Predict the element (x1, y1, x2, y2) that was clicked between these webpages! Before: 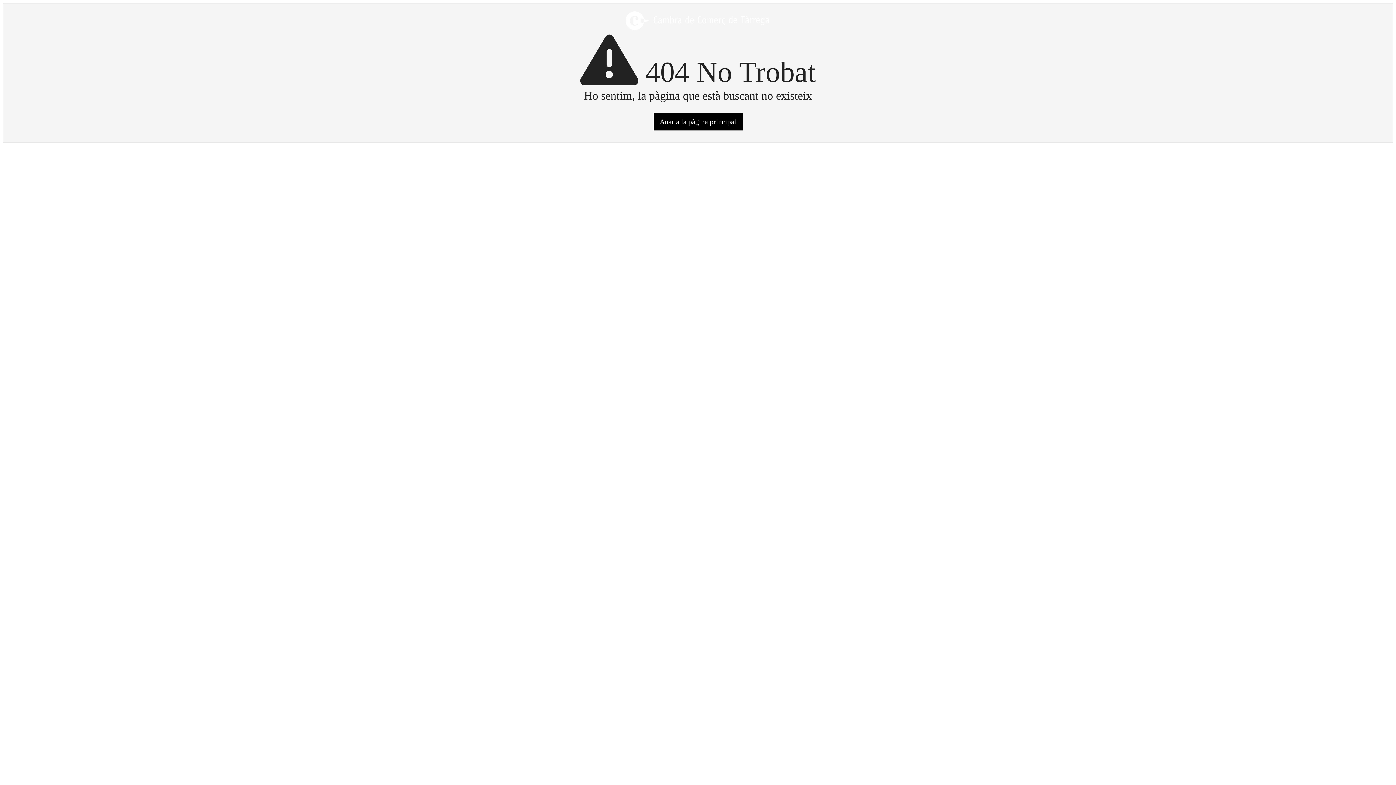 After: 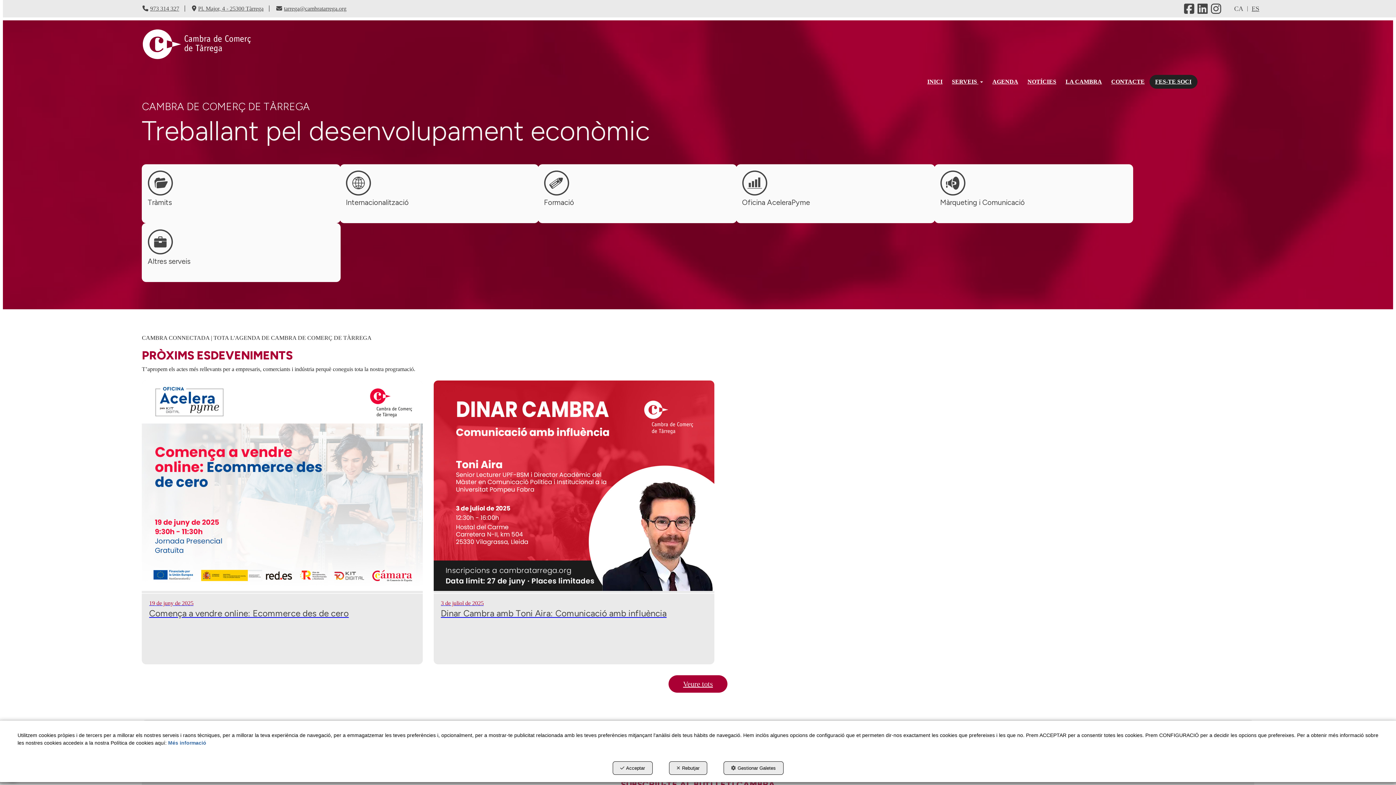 Action: bbox: (653, 113, 742, 130) label: Anar a la pàgina principal